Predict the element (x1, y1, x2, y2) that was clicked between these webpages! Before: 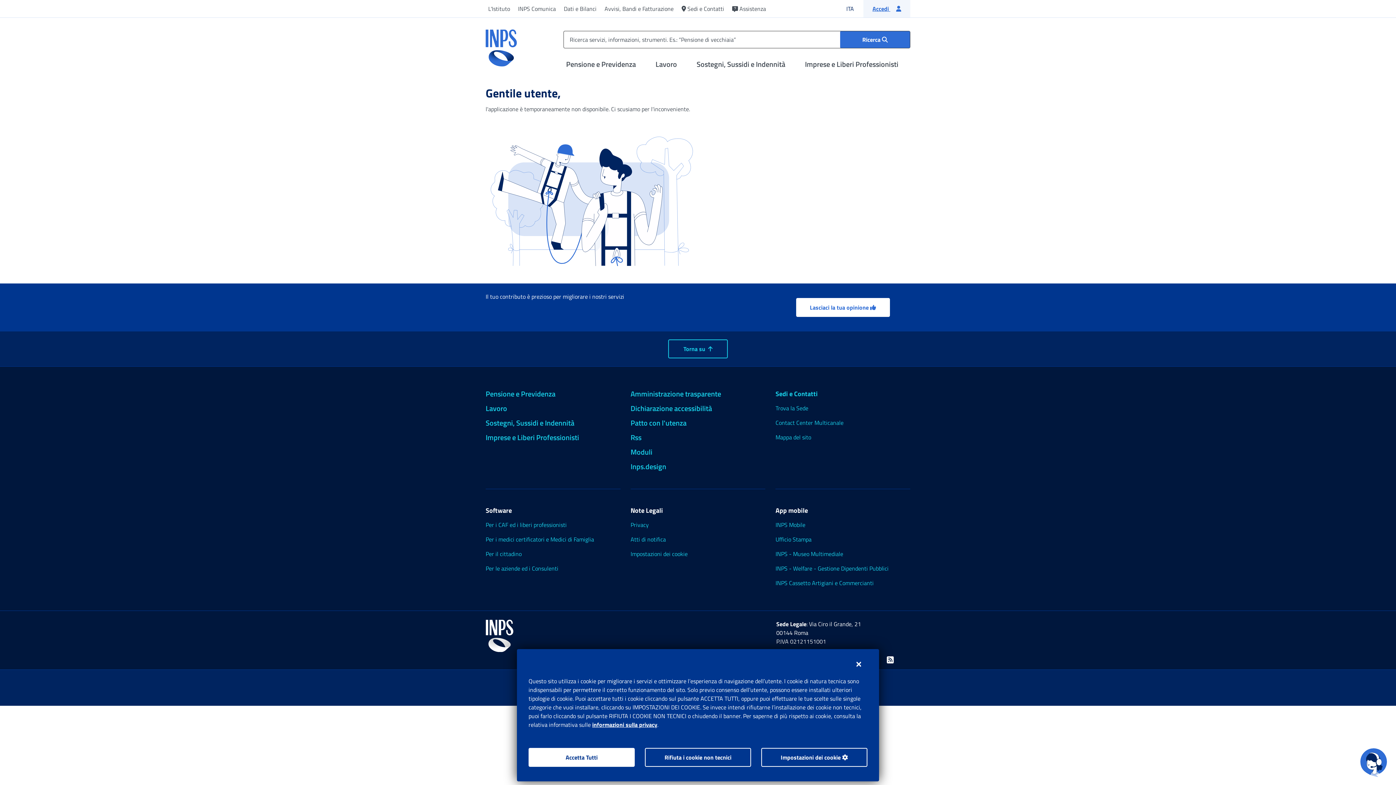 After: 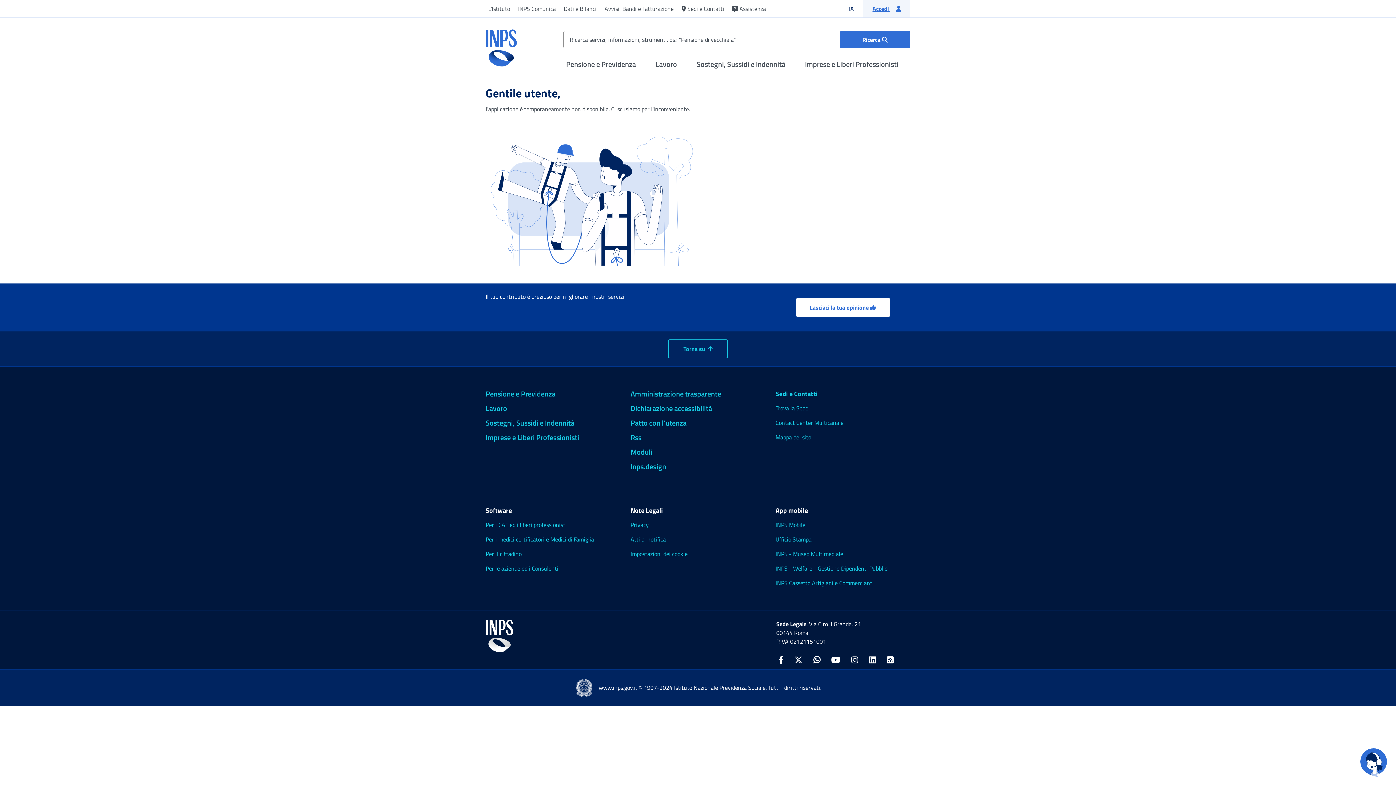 Action: bbox: (645, 748, 751, 767) label: Rifiuta i cookie non tecnici